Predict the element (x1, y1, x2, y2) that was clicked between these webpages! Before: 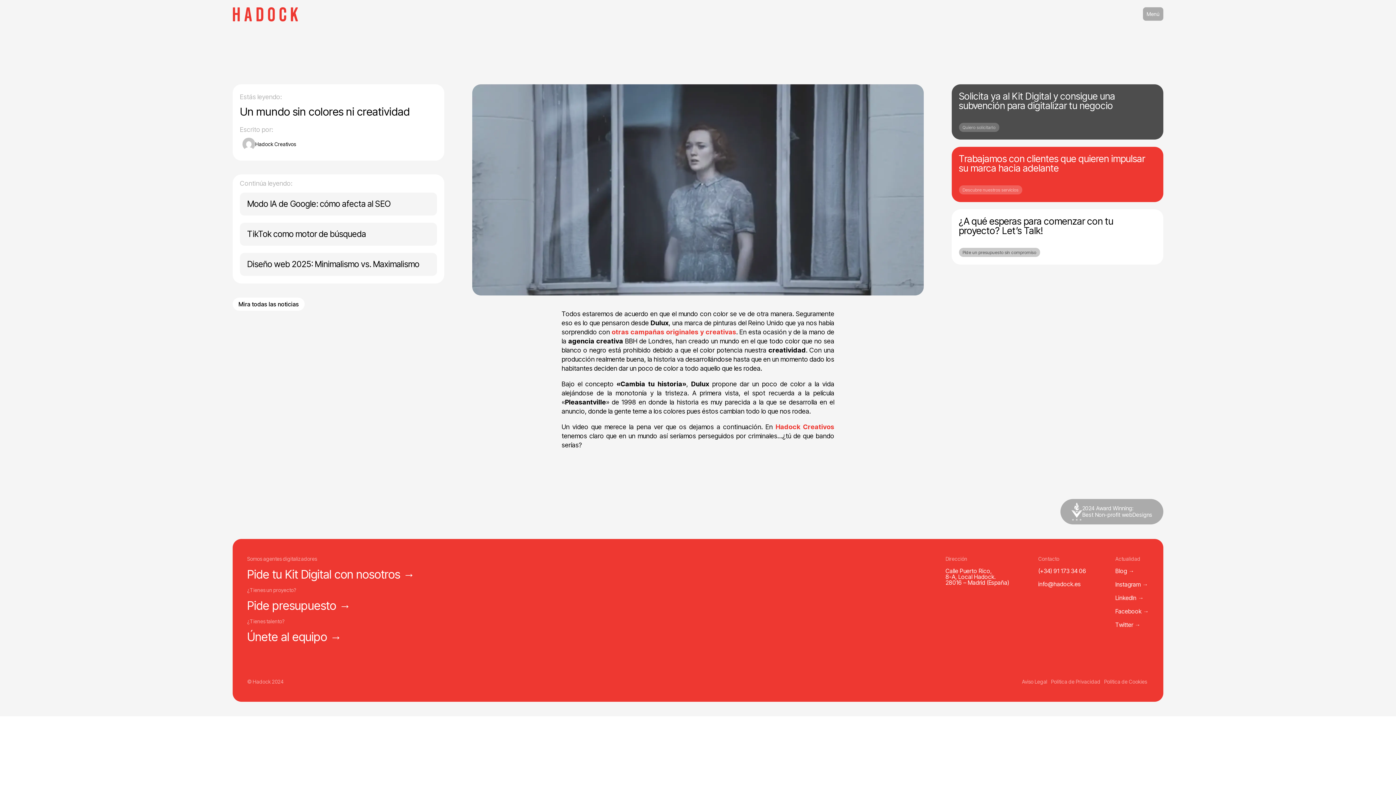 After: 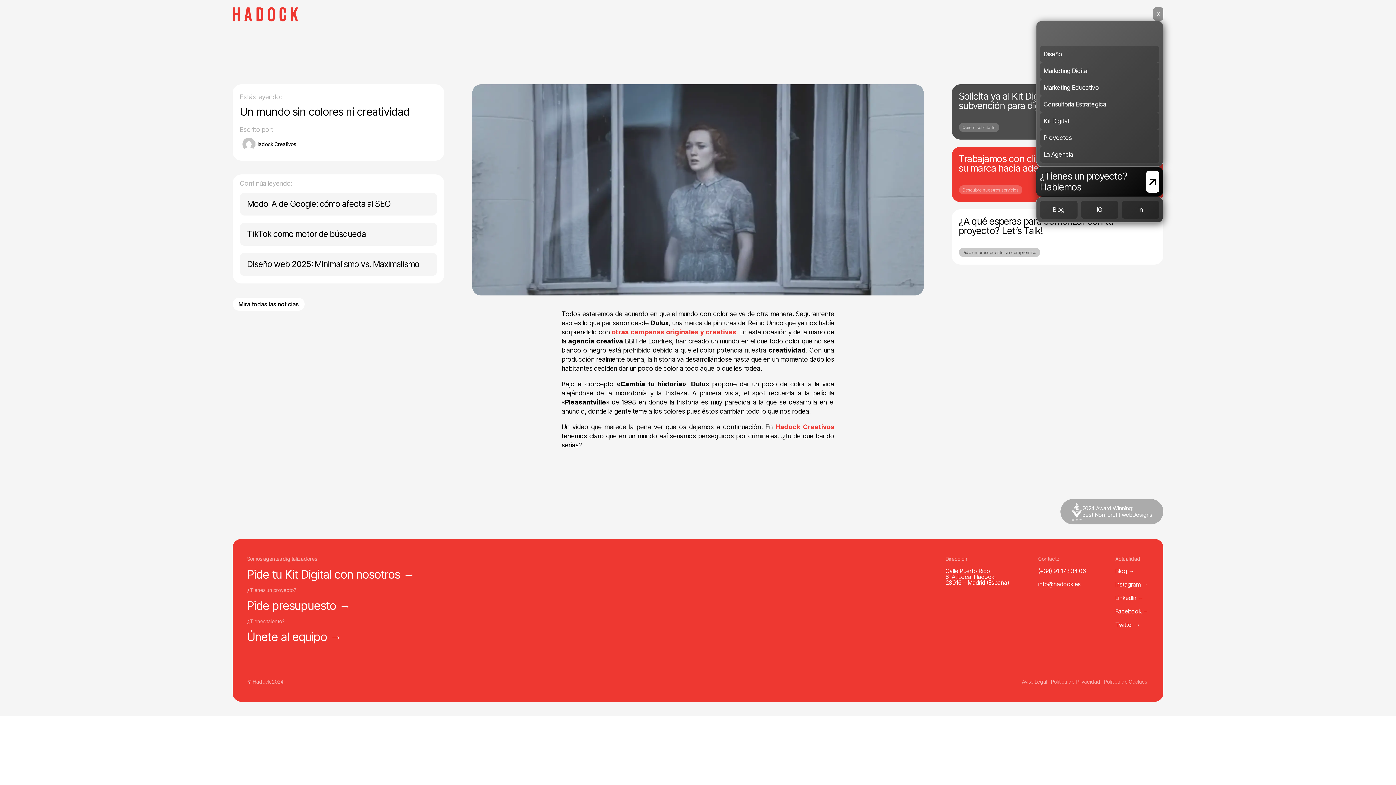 Action: label: Menú bbox: (1143, 7, 1163, 20)